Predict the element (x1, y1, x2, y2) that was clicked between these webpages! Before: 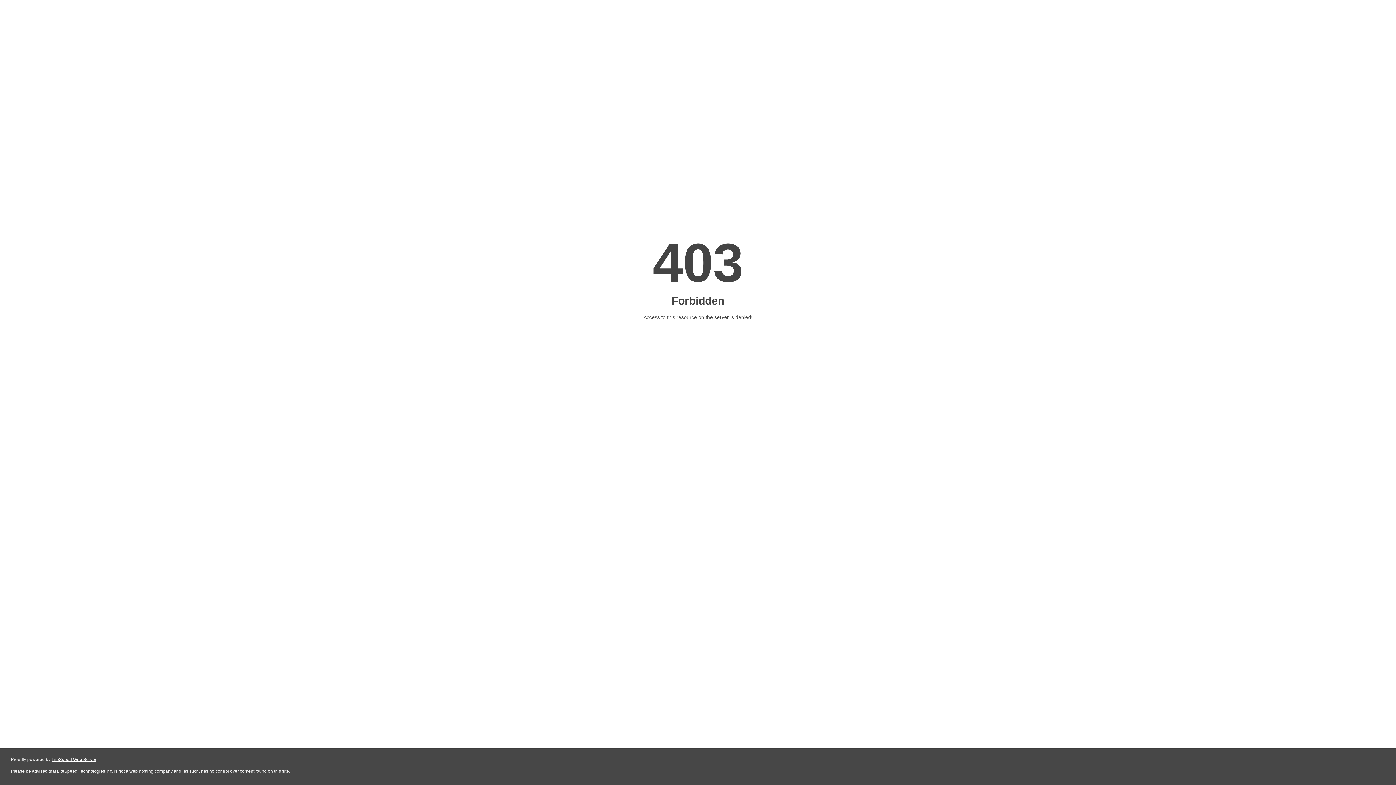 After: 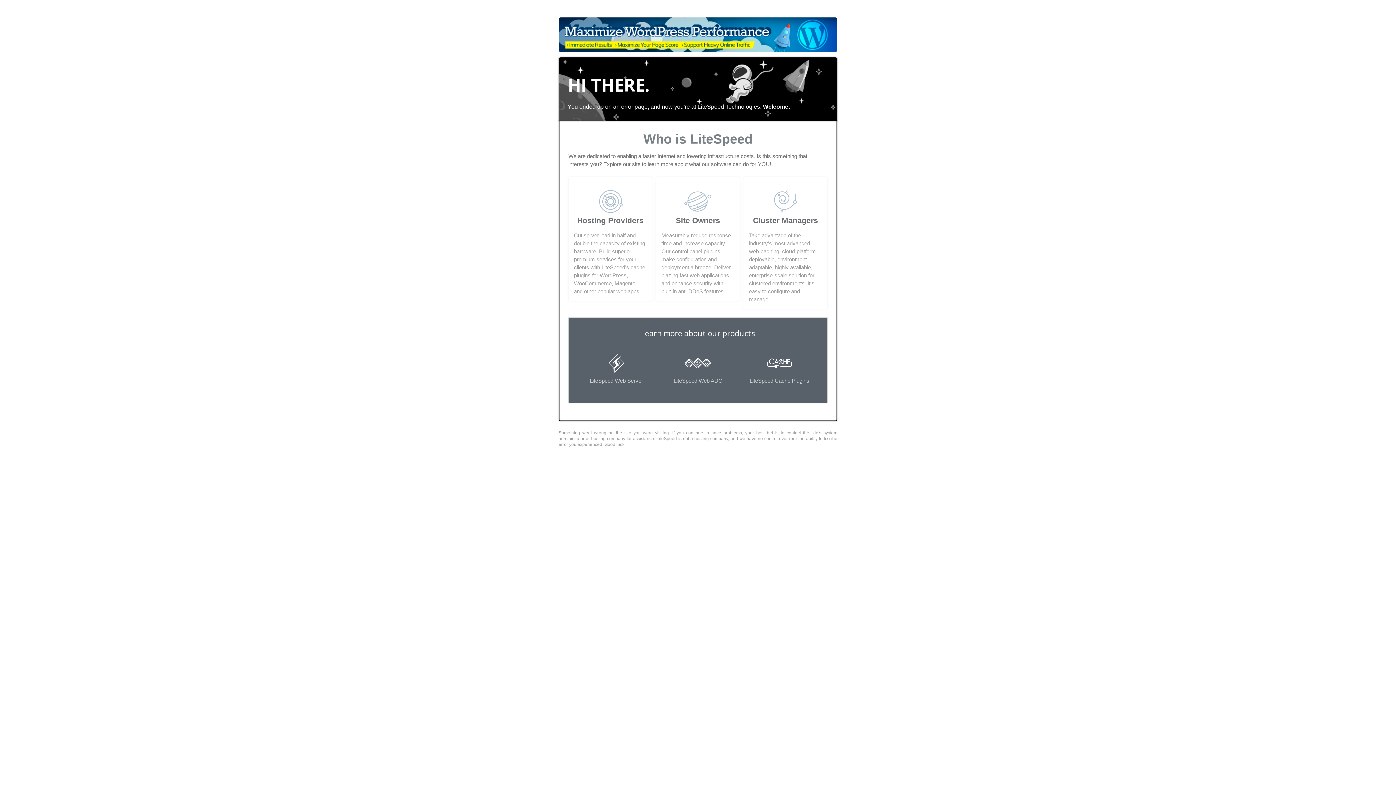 Action: bbox: (51, 757, 96, 762) label: LiteSpeed Web Server